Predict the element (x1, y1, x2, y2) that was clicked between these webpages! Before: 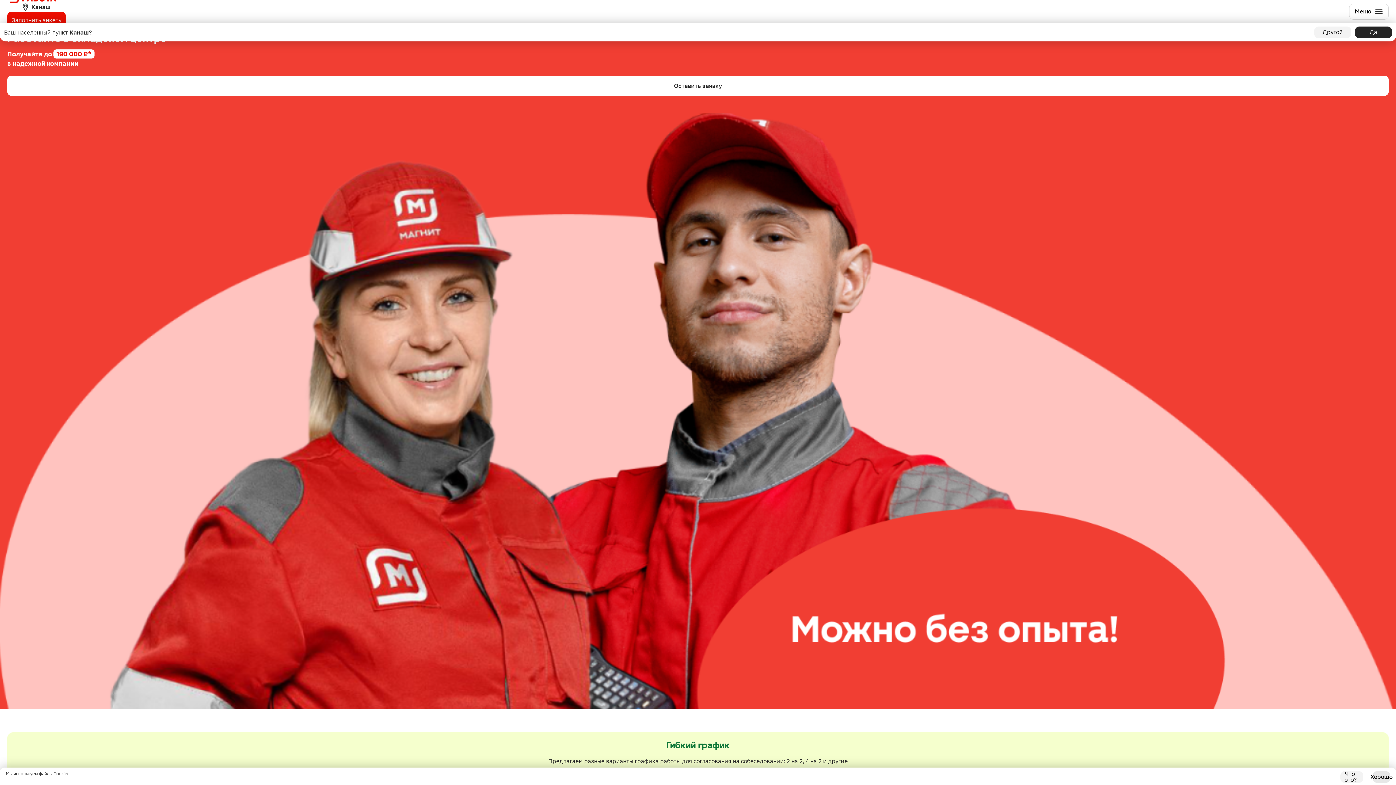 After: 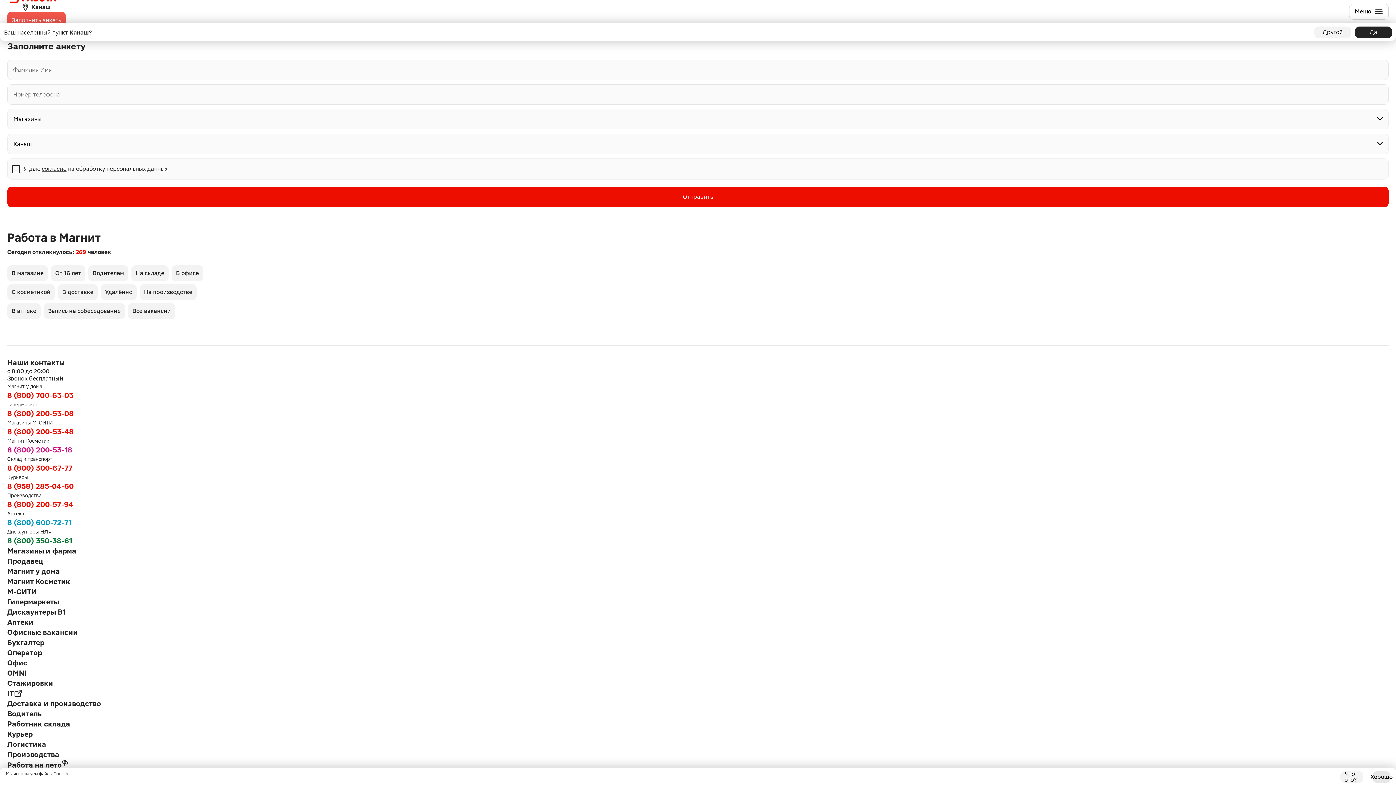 Action: bbox: (7, 11, 65, 29) label: Заполнить анкету